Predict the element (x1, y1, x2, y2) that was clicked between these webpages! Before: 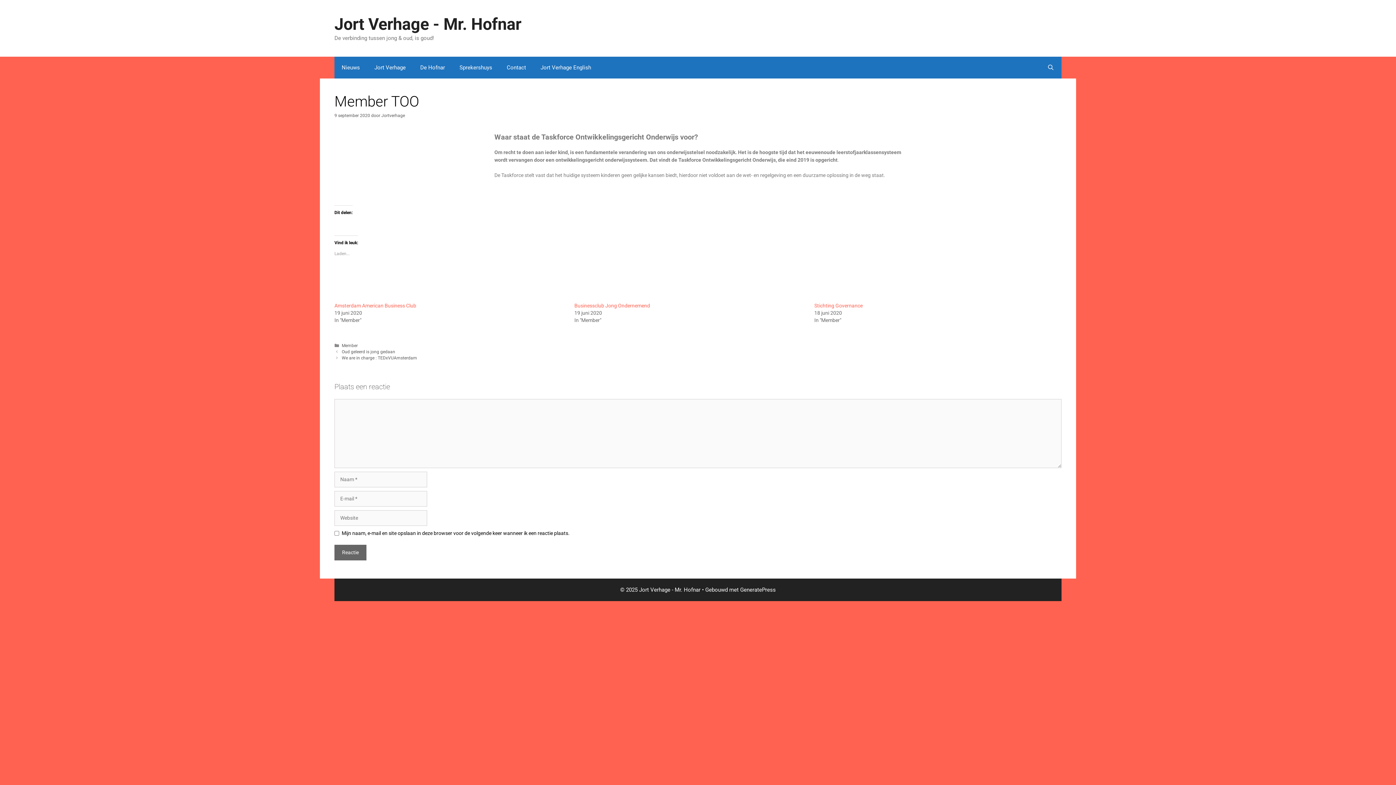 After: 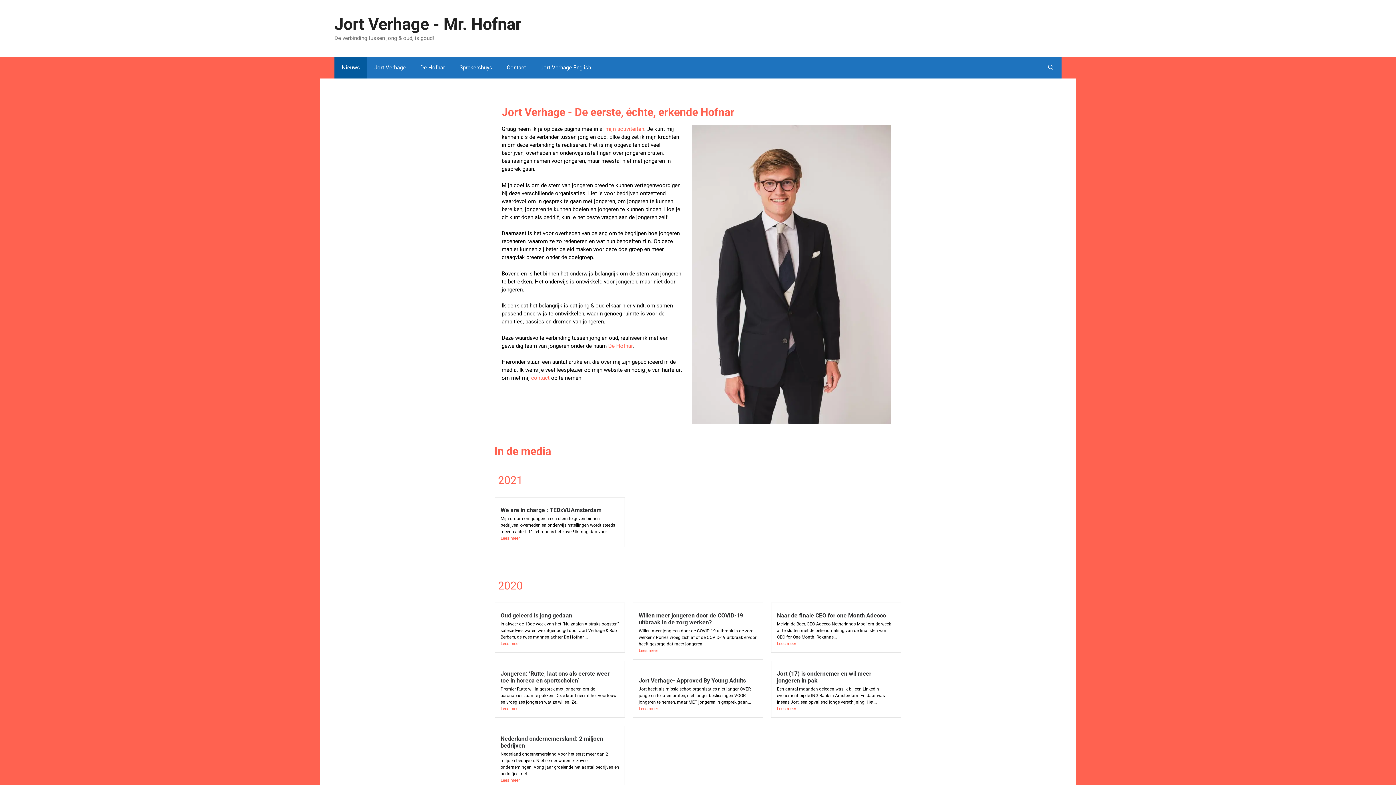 Action: label: Jort Verhage - Mr. Hofnar bbox: (334, 14, 521, 33)